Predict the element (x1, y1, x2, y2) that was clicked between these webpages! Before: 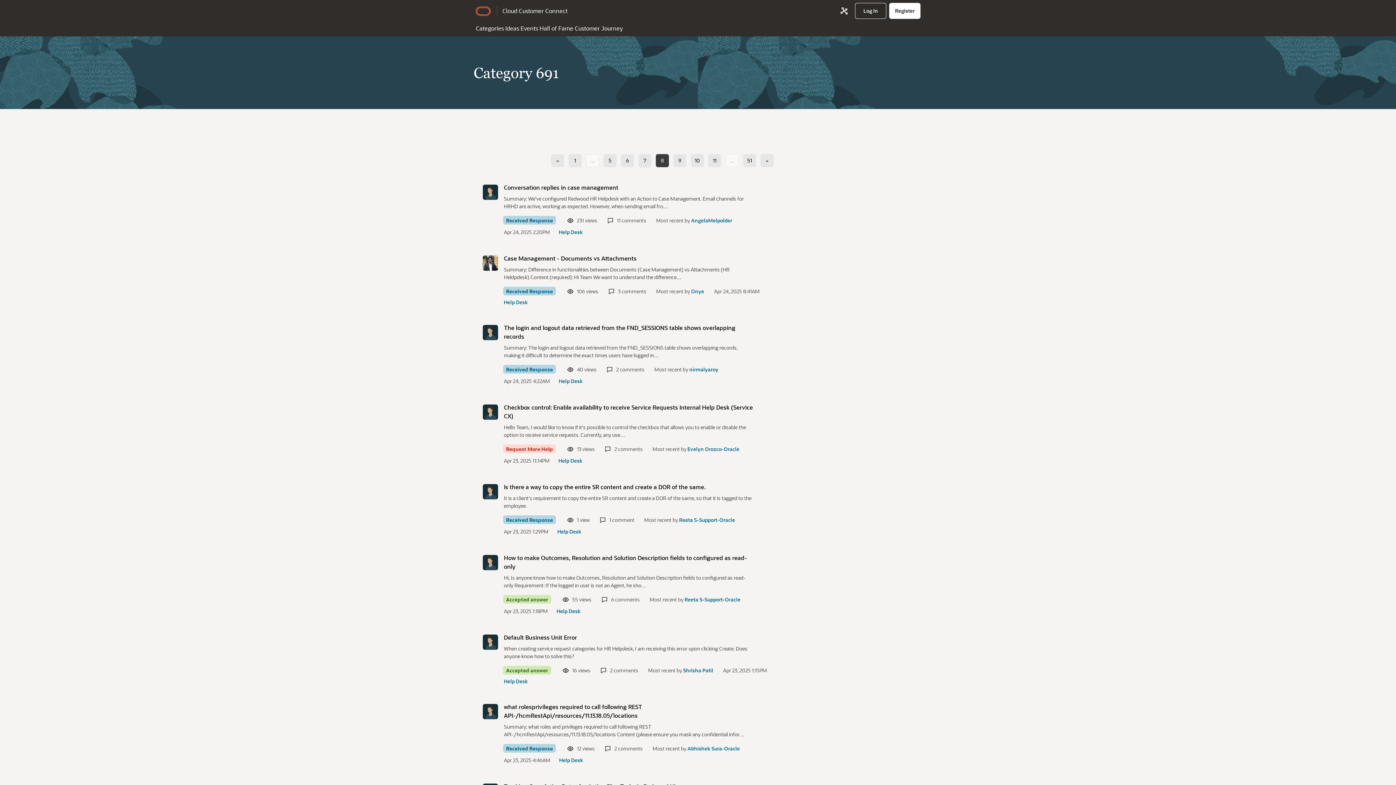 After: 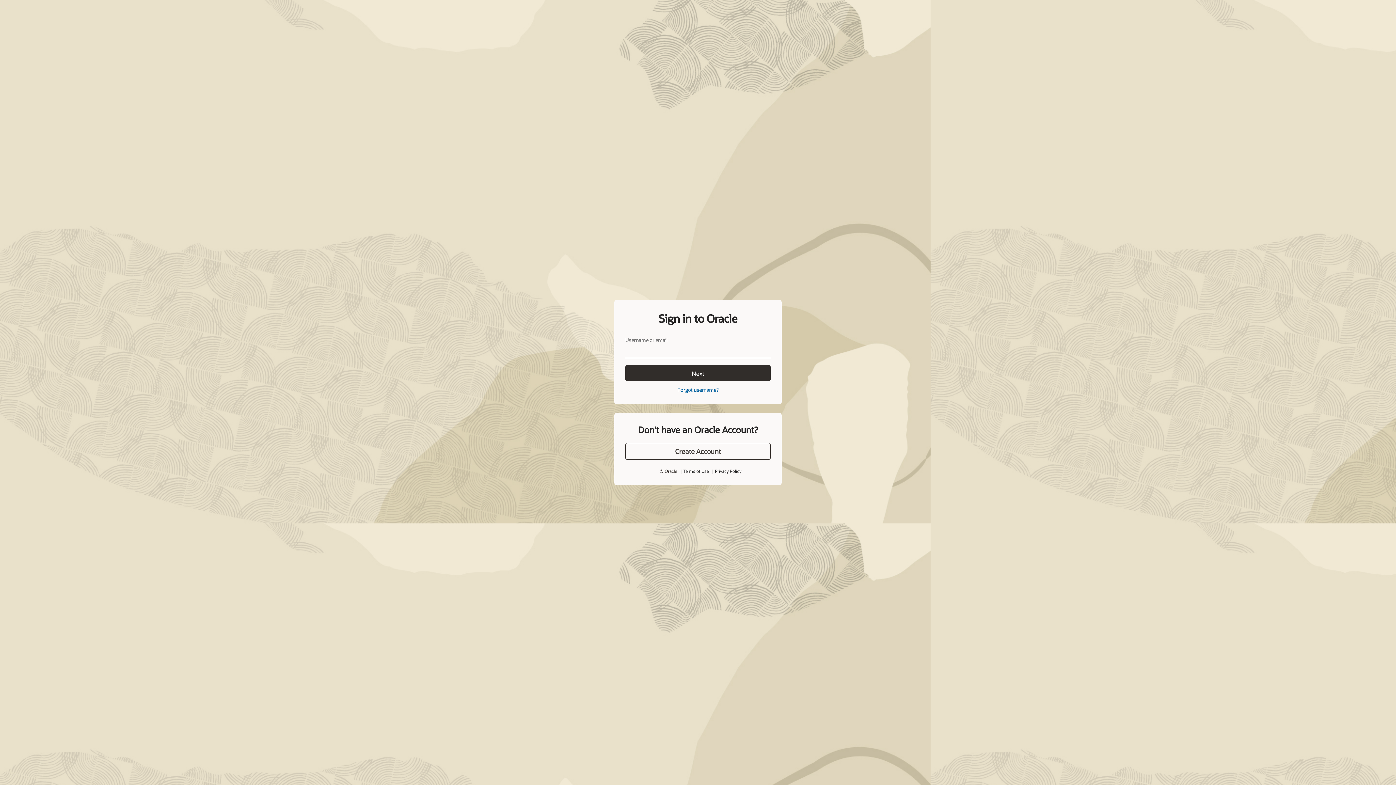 Action: bbox: (482, 555, 498, 570) label: User: "Cheysser Mangali"